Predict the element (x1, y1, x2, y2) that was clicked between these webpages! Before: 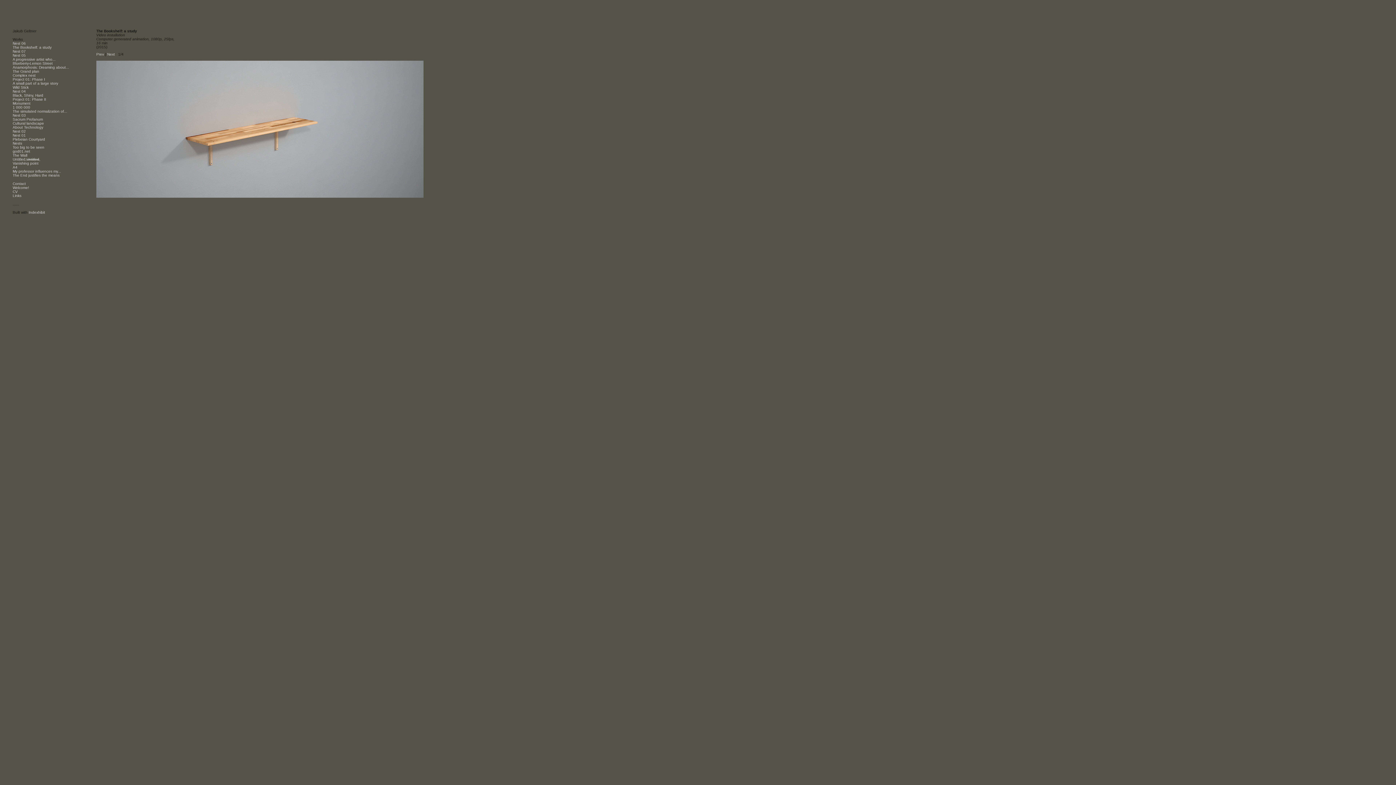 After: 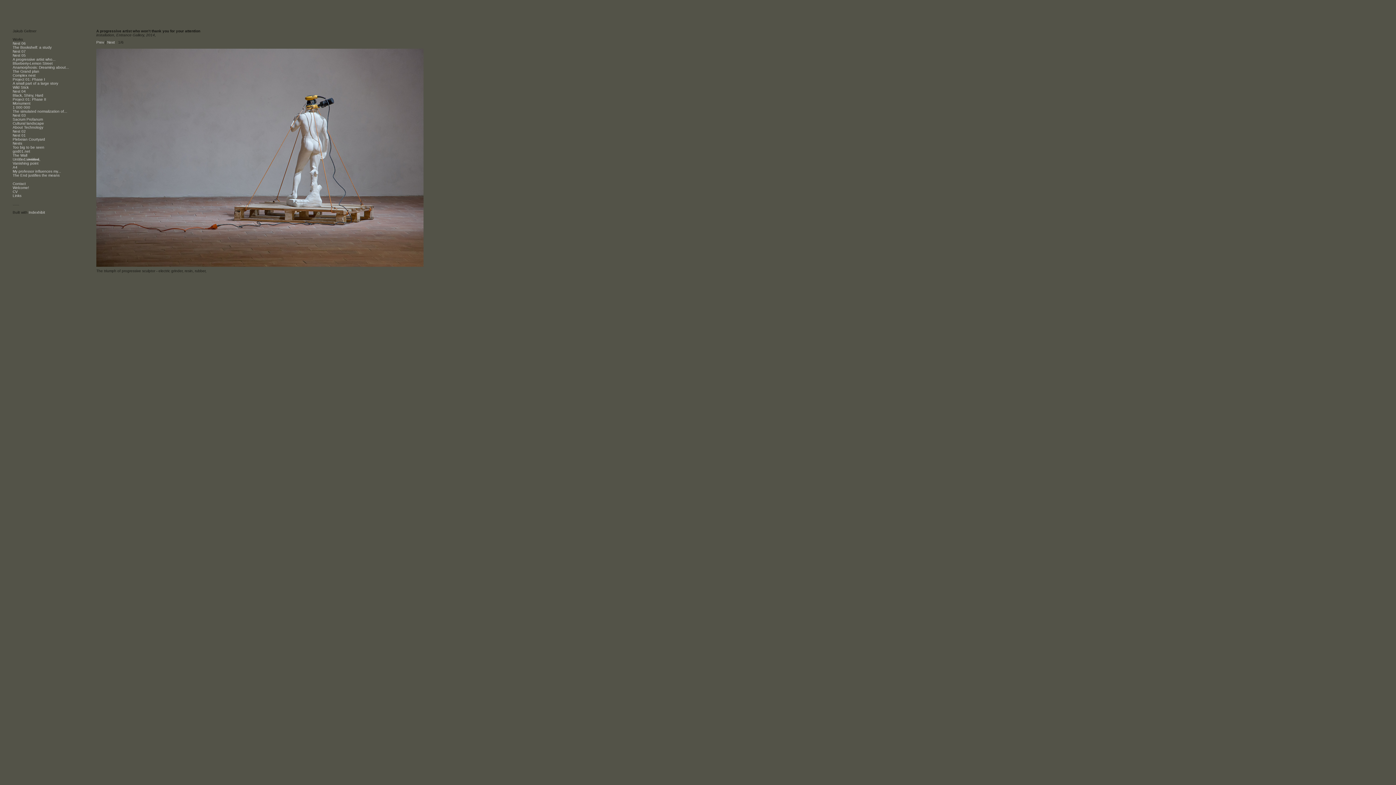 Action: bbox: (12, 57, 55, 61) label: A progressive artist who...